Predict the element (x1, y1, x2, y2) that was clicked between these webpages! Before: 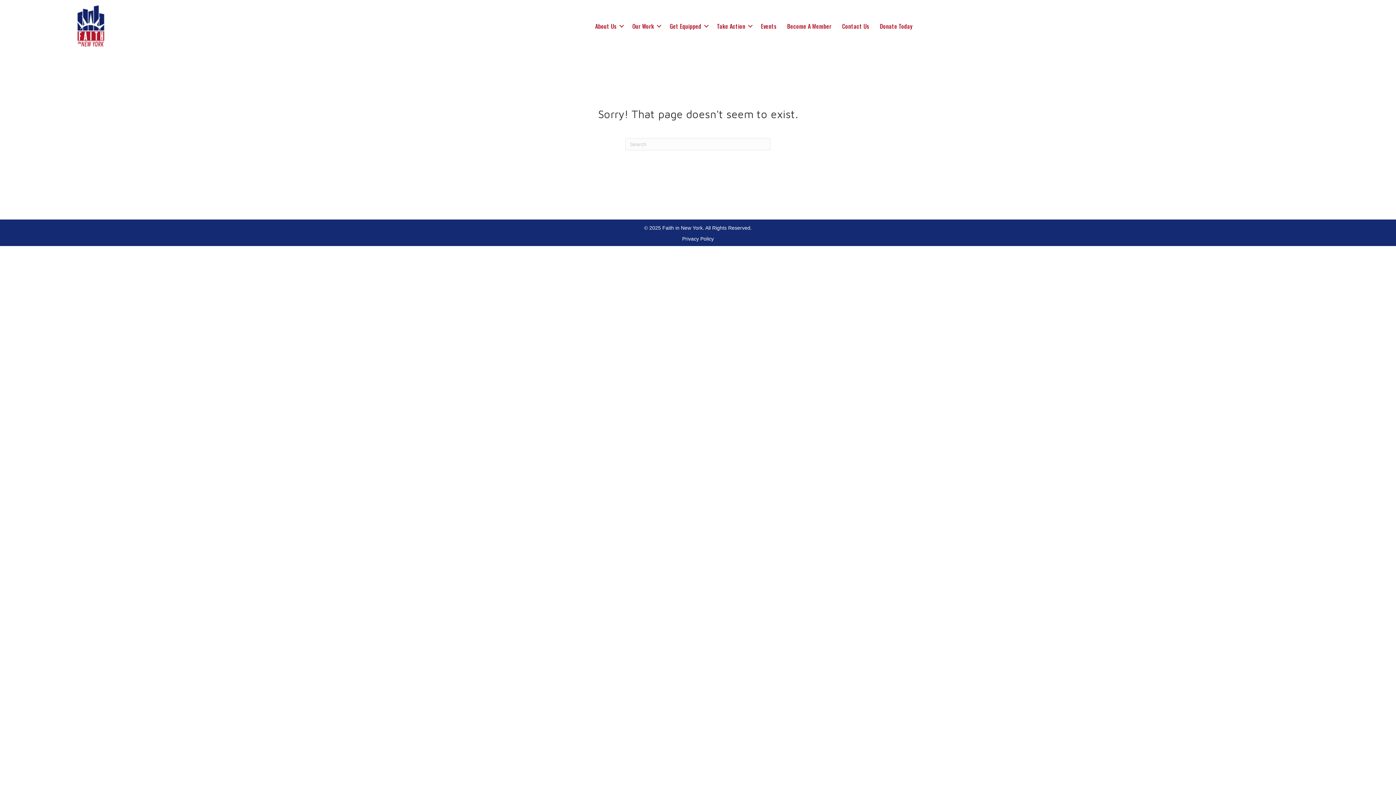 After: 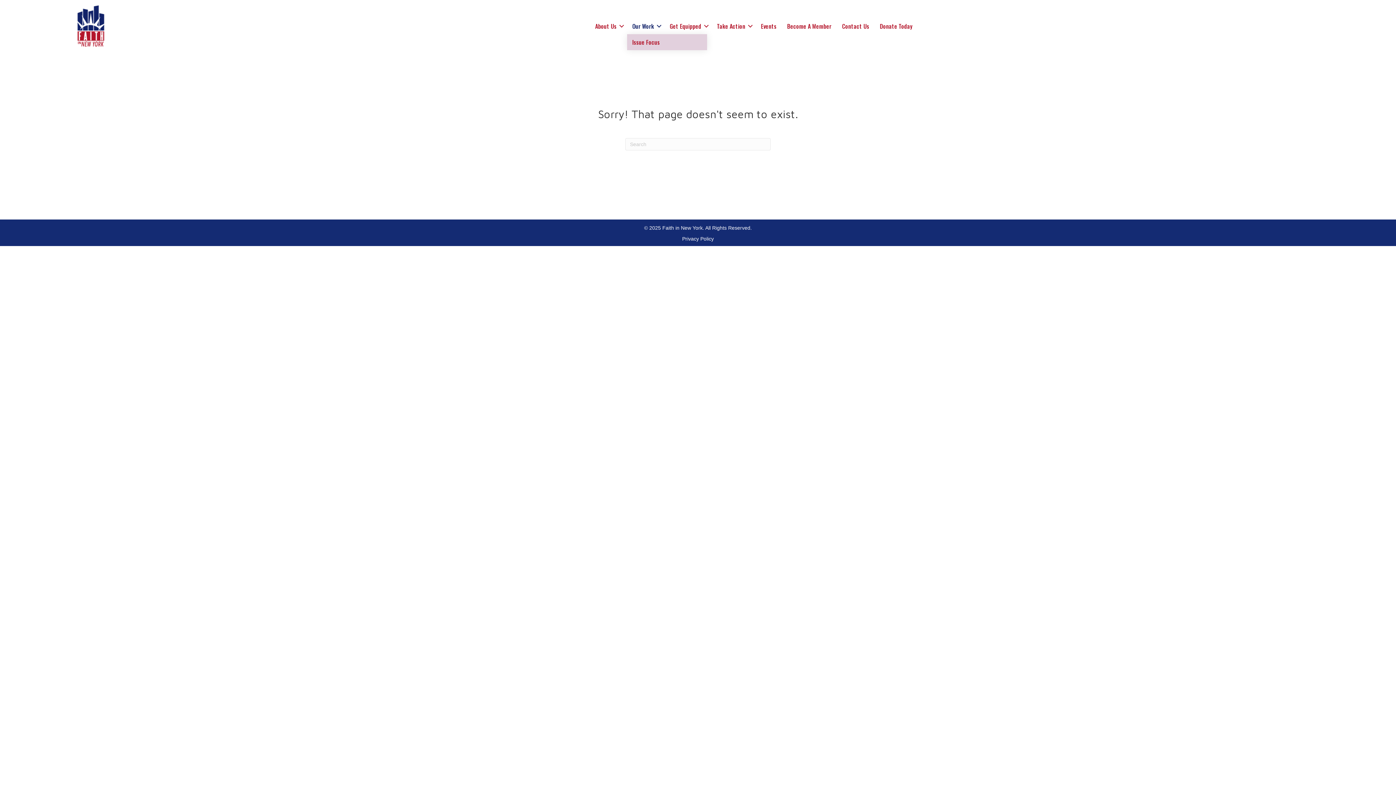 Action: label: Our Work bbox: (627, 18, 664, 34)